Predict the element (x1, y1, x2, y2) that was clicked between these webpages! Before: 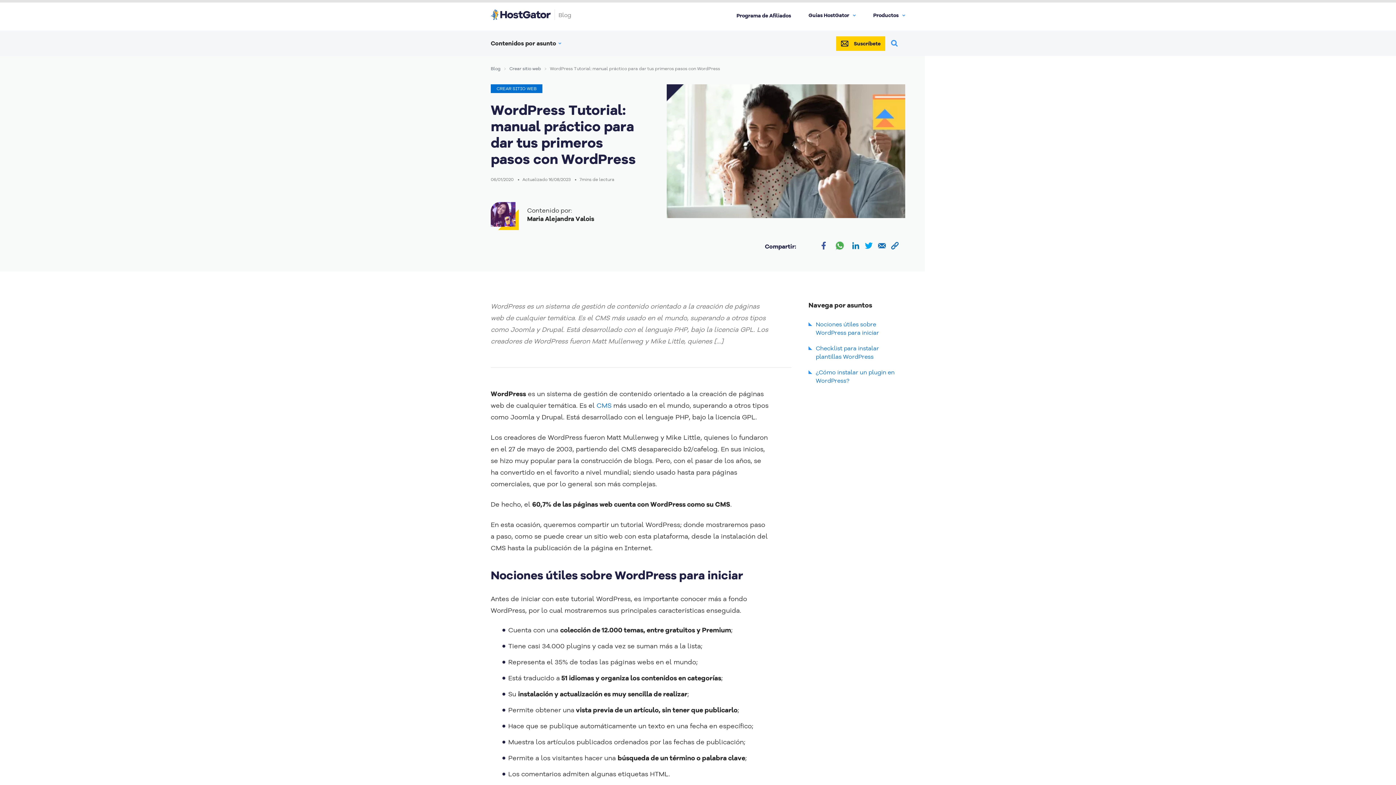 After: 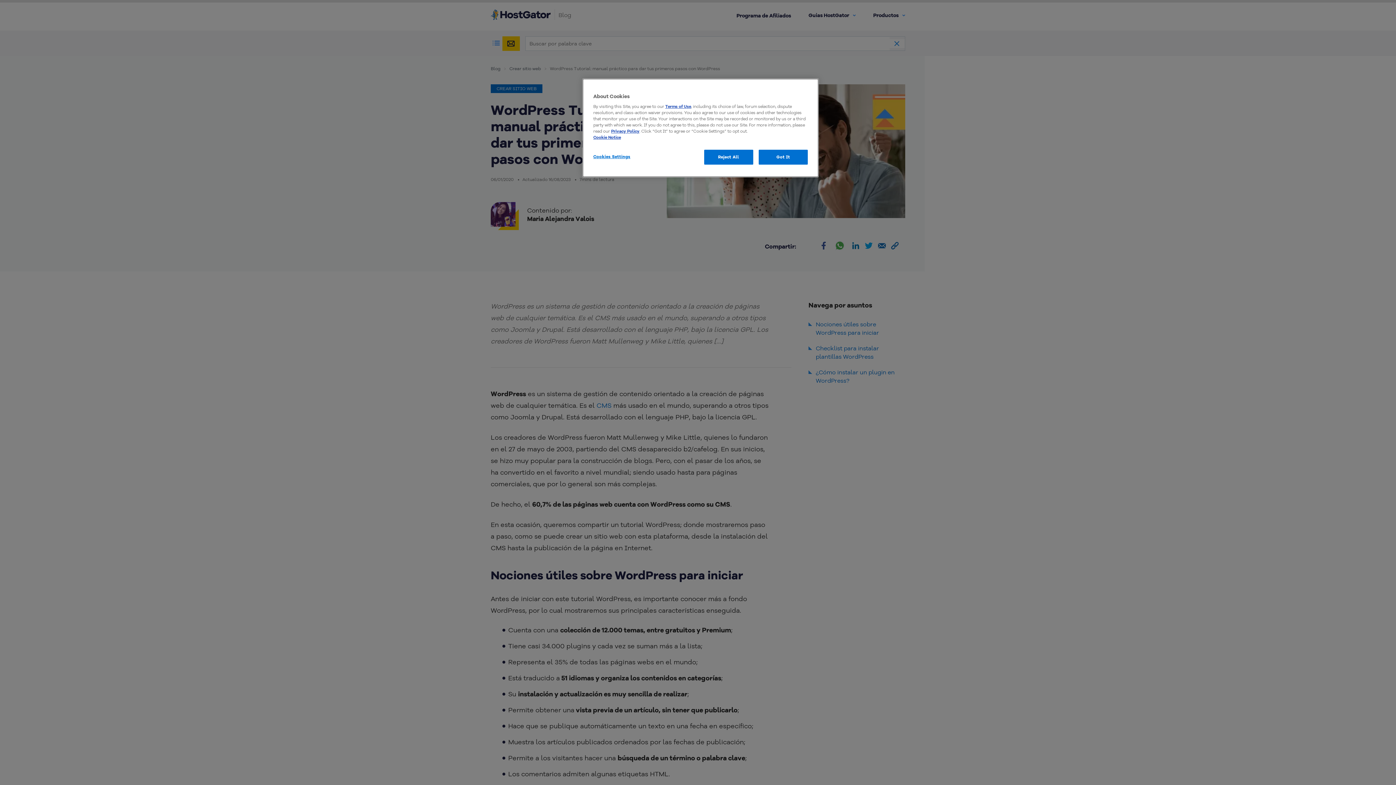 Action: bbox: (891, 38, 900, 48) label: Buscar por palabra clave